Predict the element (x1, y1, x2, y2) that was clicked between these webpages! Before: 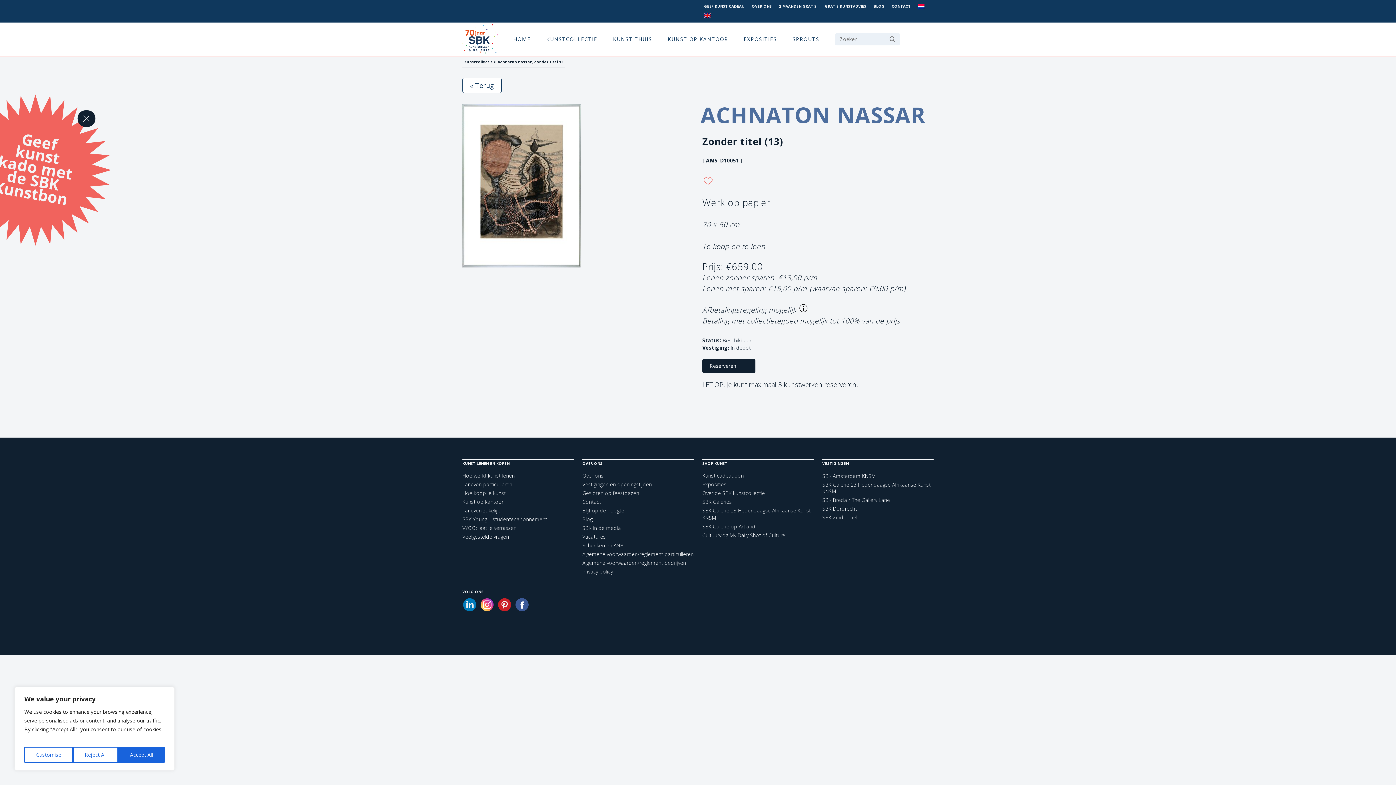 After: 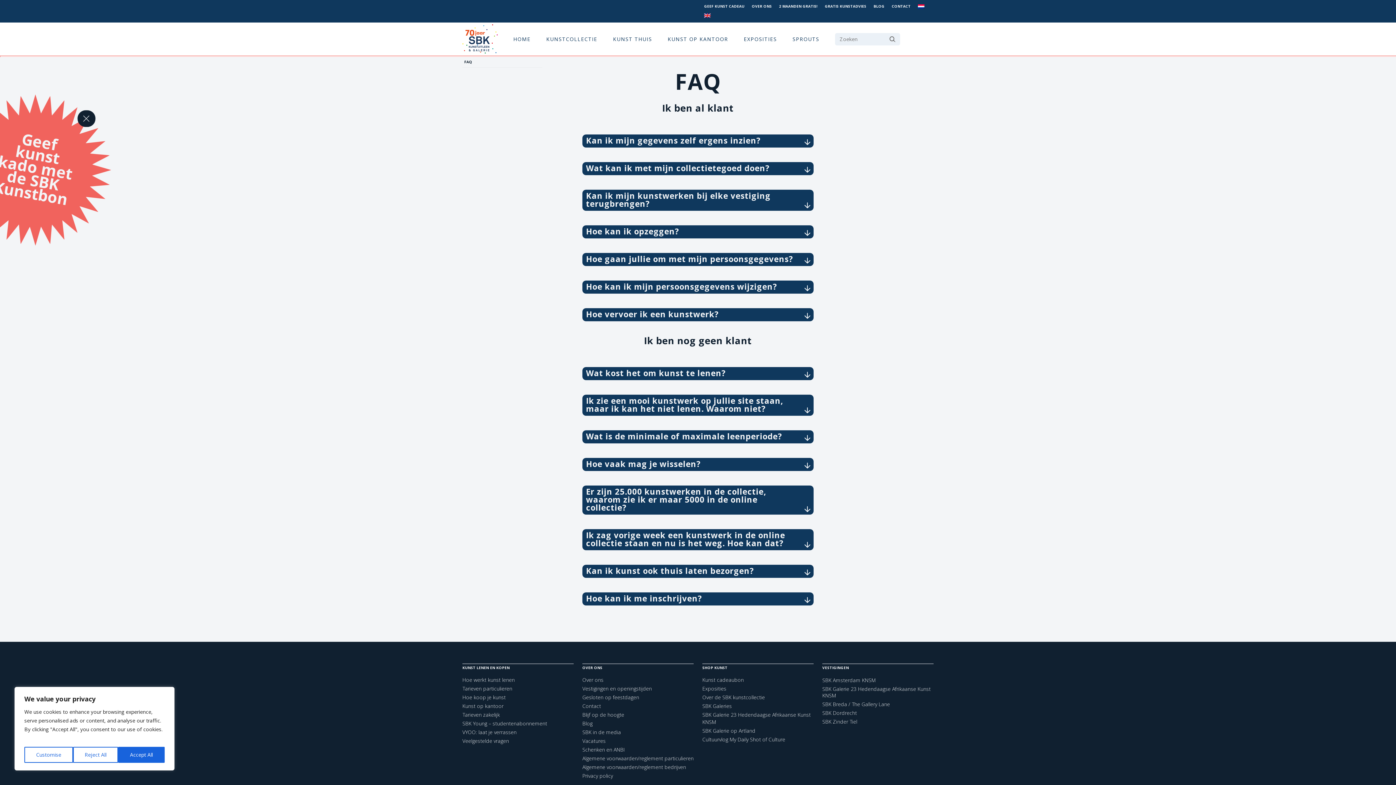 Action: label: Veelgestelde vragen bbox: (462, 533, 509, 540)